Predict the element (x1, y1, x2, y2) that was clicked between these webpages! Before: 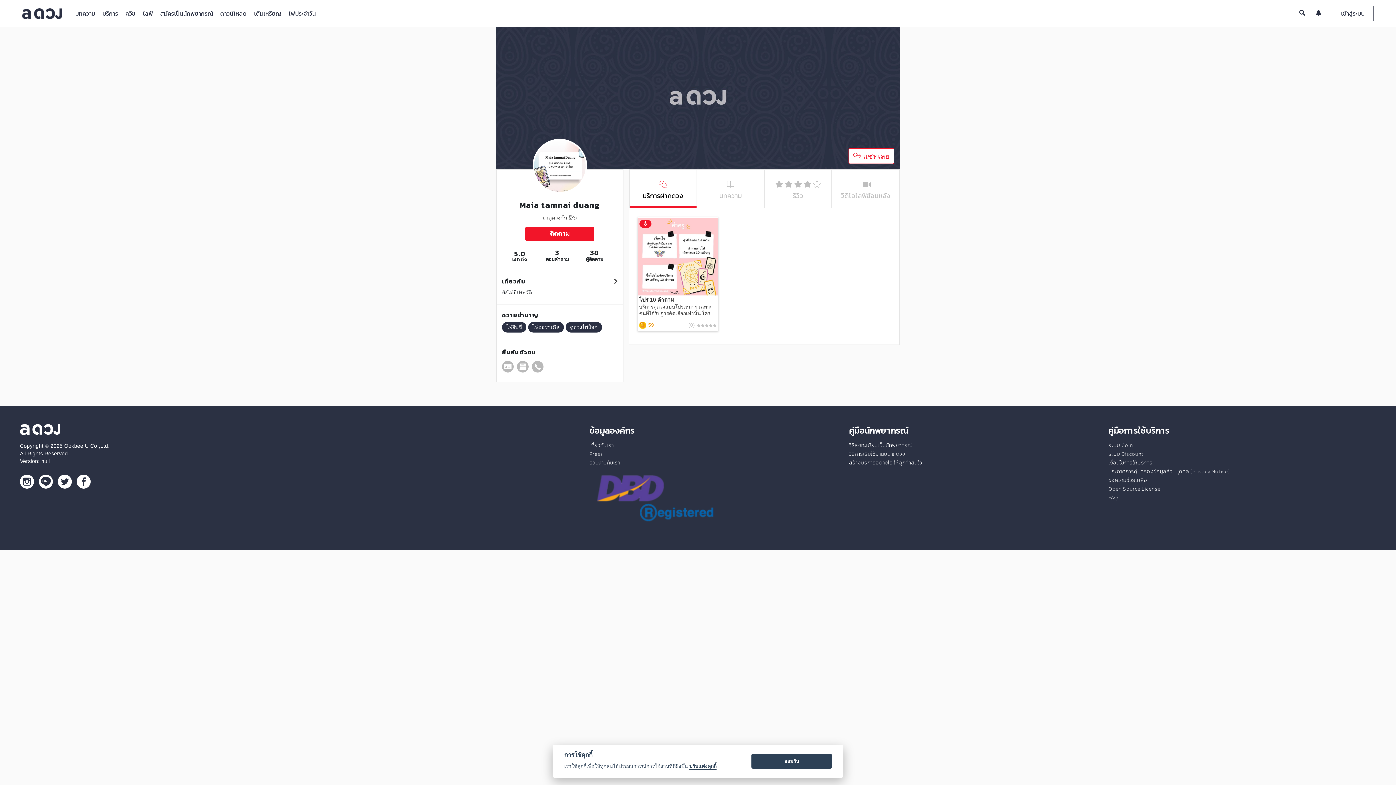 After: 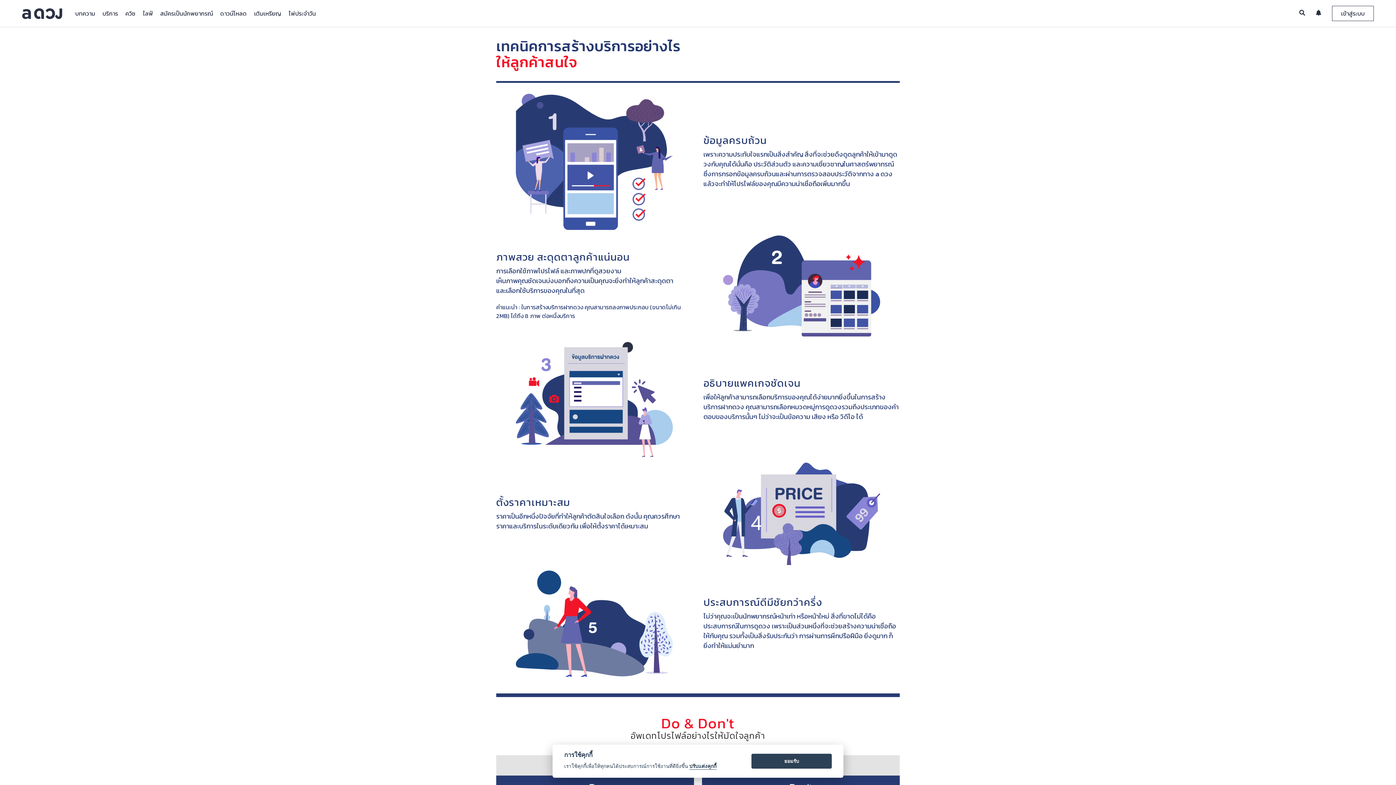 Action: label: สร้างบริการอย่างไร ให้ลูกค้าสนใจ bbox: (849, 459, 922, 467)